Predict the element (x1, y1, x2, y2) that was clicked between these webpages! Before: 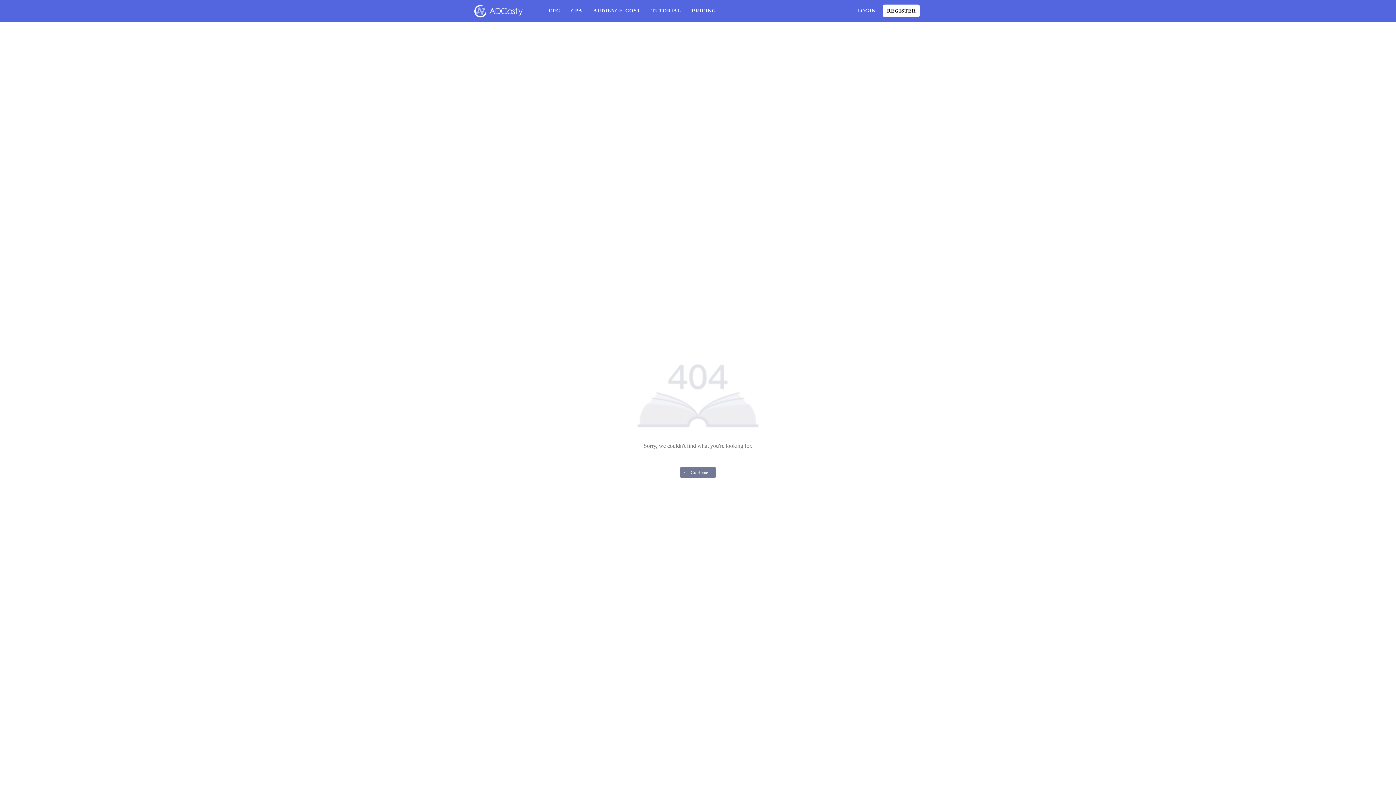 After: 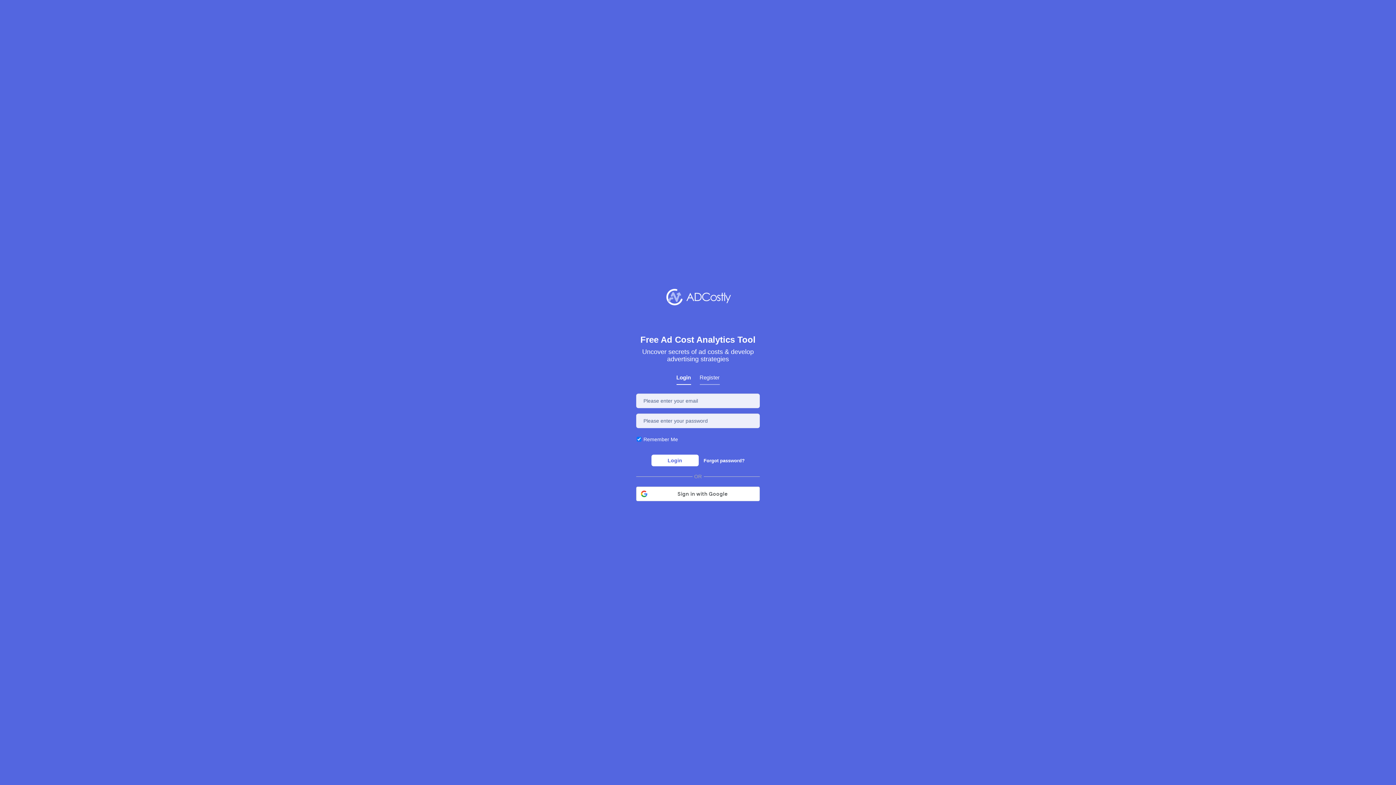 Action: label: LOGIN bbox: (857, 3, 876, 18)